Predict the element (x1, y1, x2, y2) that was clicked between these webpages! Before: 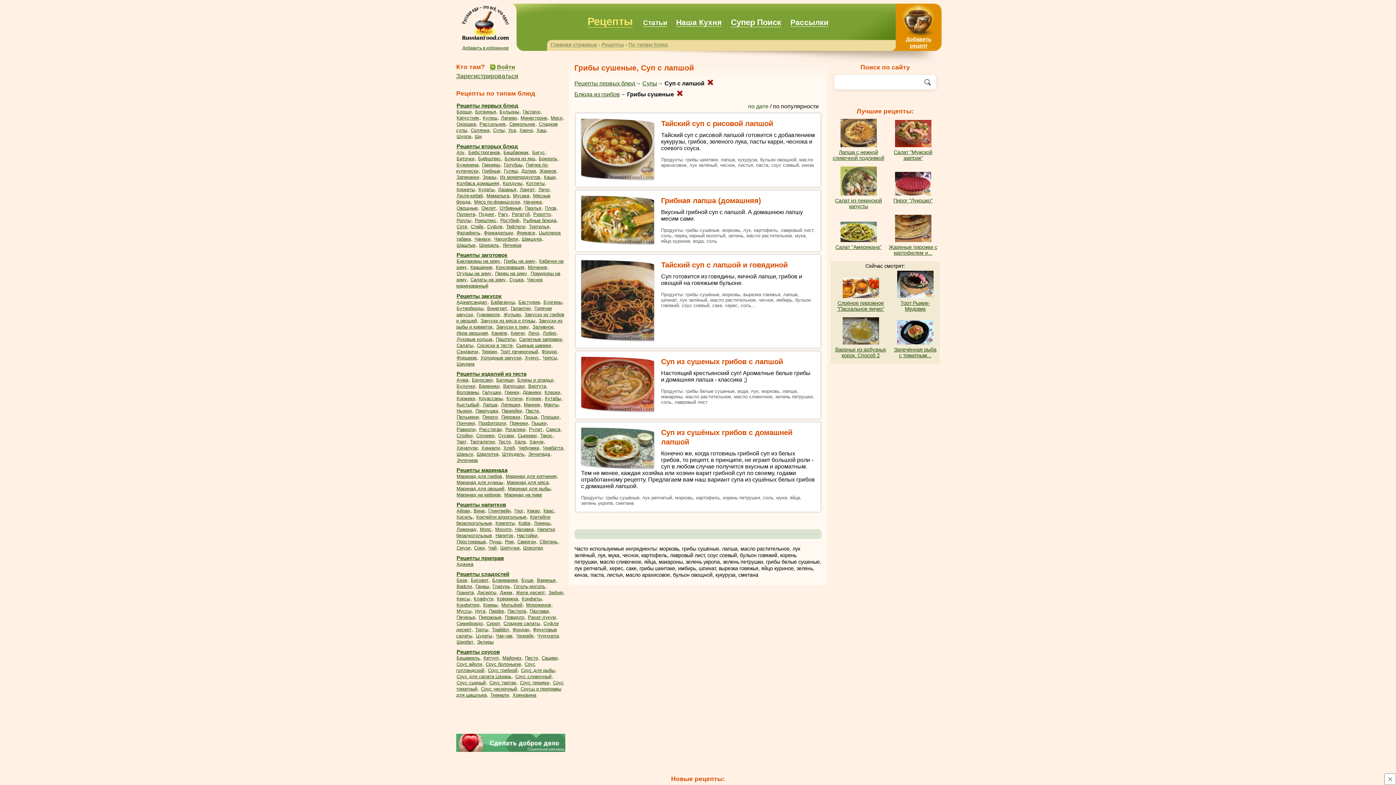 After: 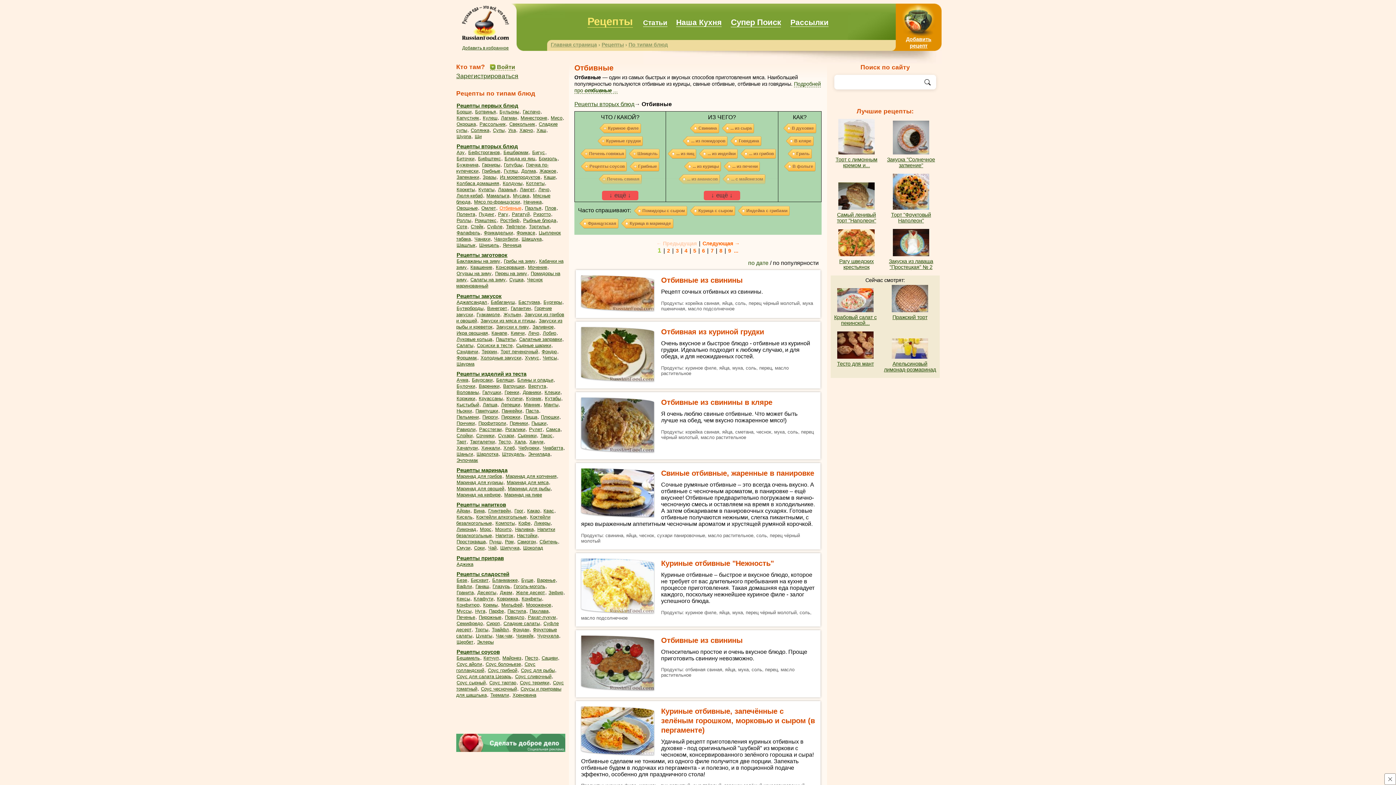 Action: label: Отбивные bbox: (499, 205, 521, 210)